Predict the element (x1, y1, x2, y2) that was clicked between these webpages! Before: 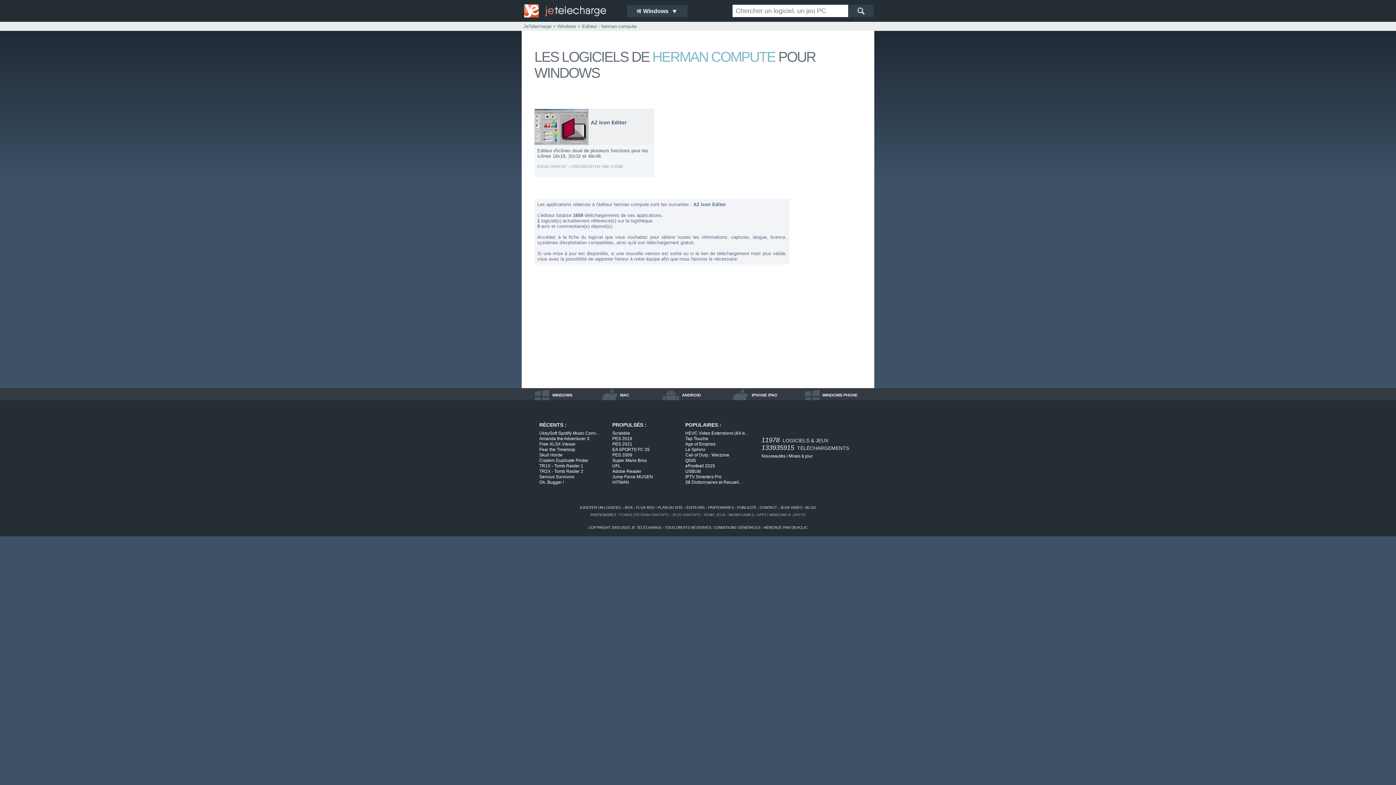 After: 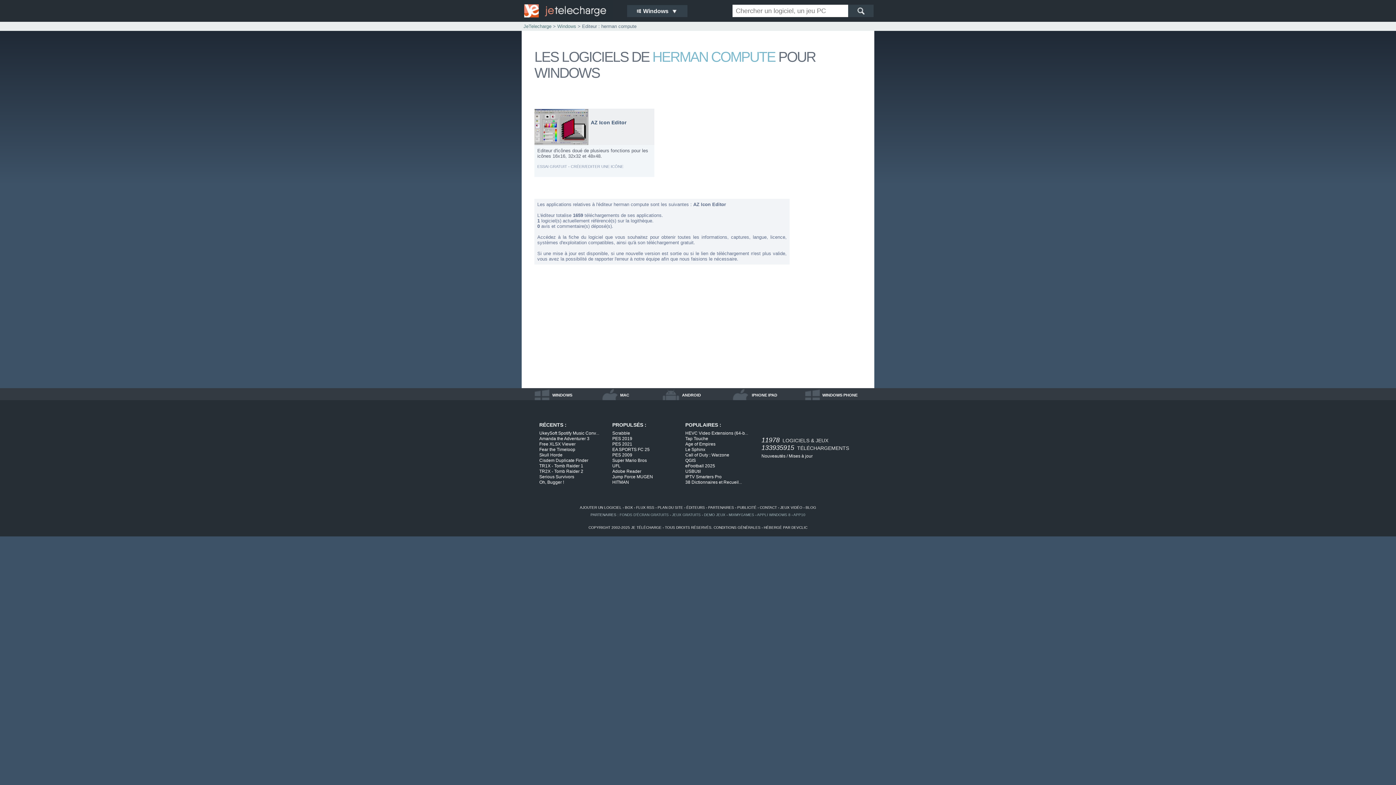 Action: bbox: (757, 513, 790, 517) label: APPLI WINDOWS 8